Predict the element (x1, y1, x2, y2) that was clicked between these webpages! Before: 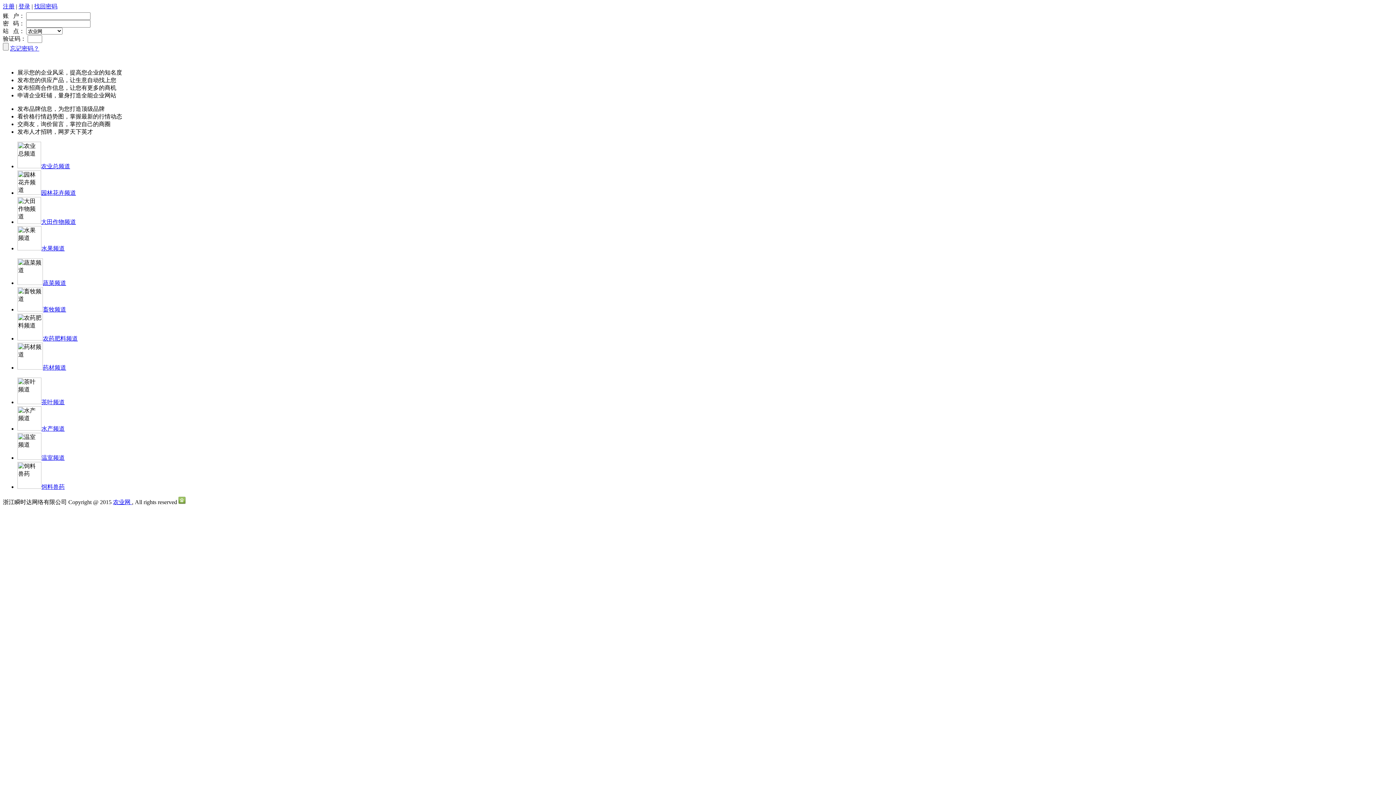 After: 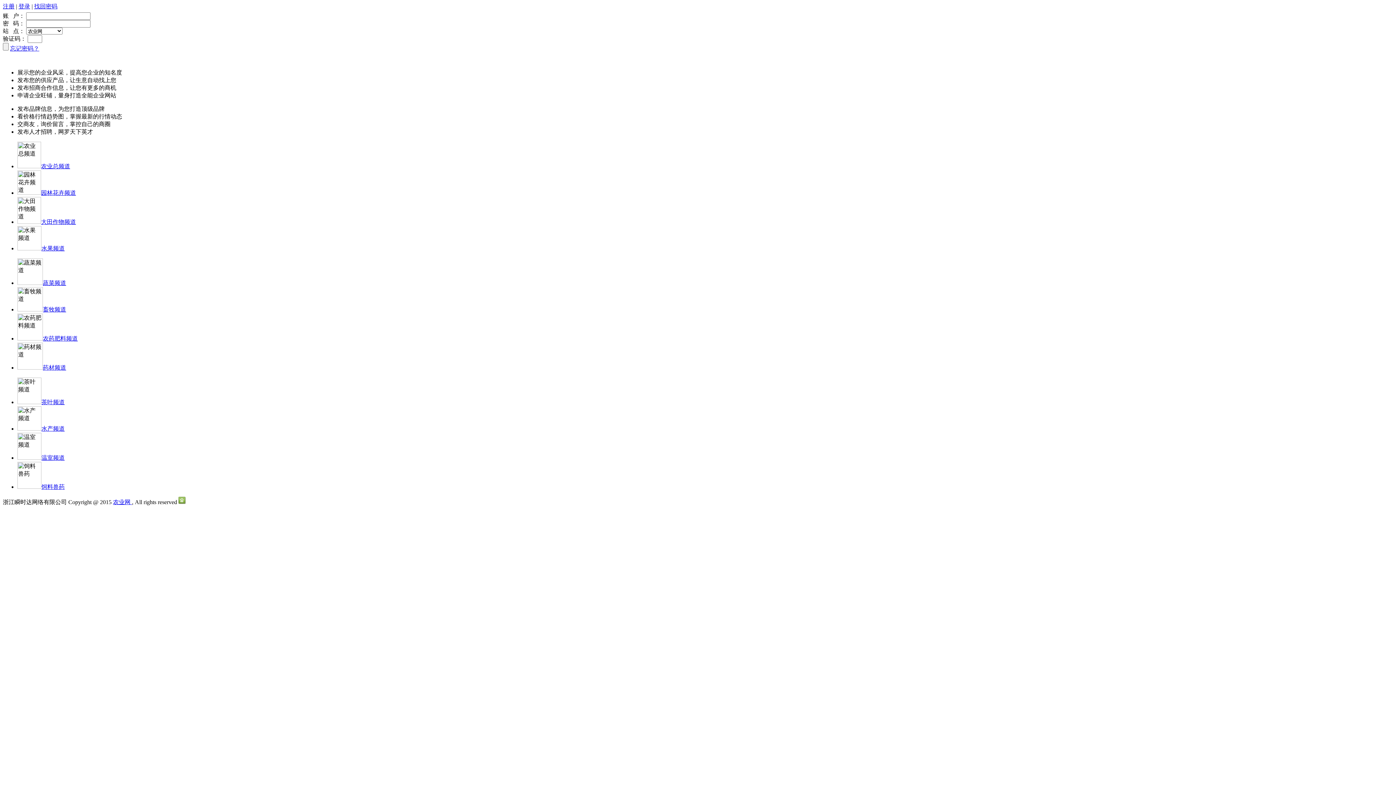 Action: label: 药材频道 bbox: (42, 364, 66, 370)